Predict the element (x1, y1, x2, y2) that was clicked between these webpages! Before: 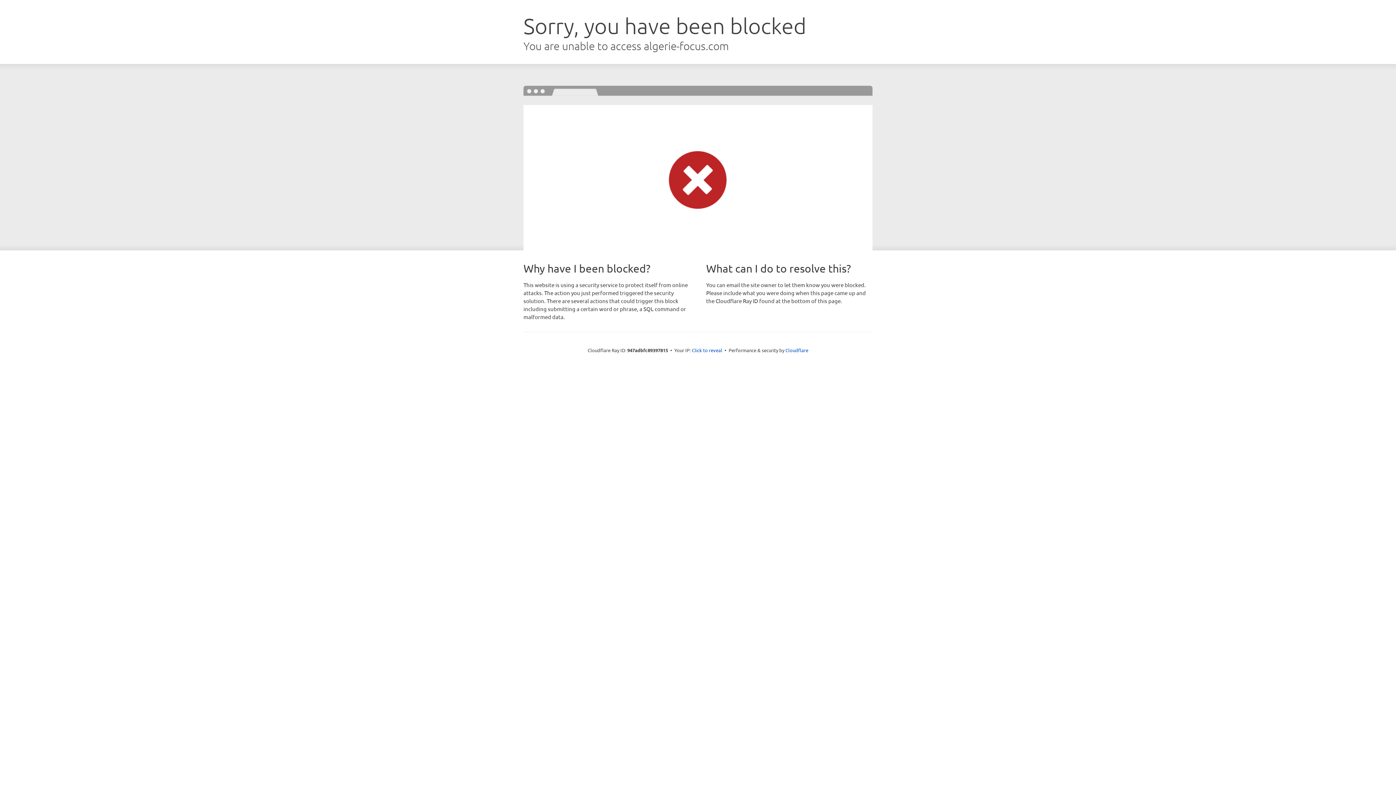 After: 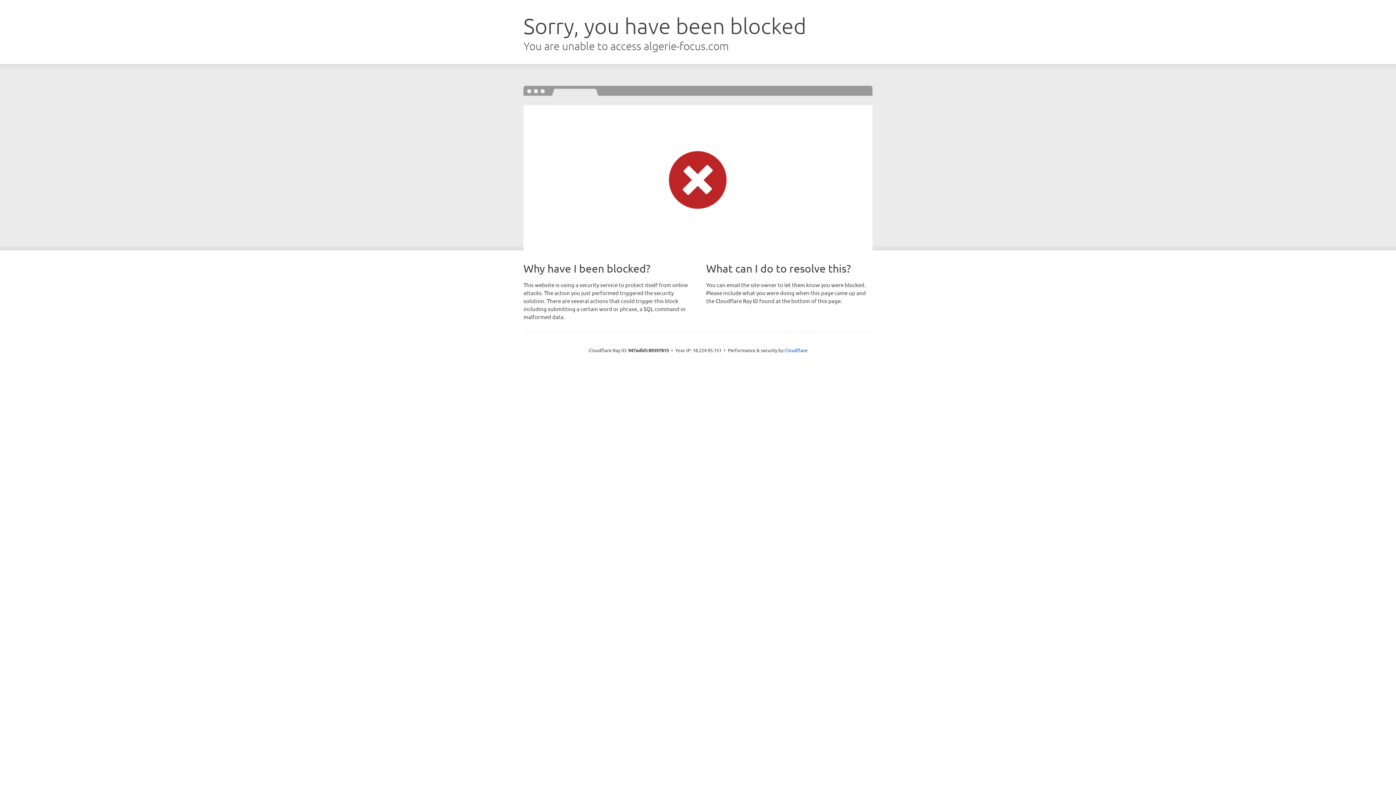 Action: label: Click to reveal bbox: (692, 346, 722, 353)